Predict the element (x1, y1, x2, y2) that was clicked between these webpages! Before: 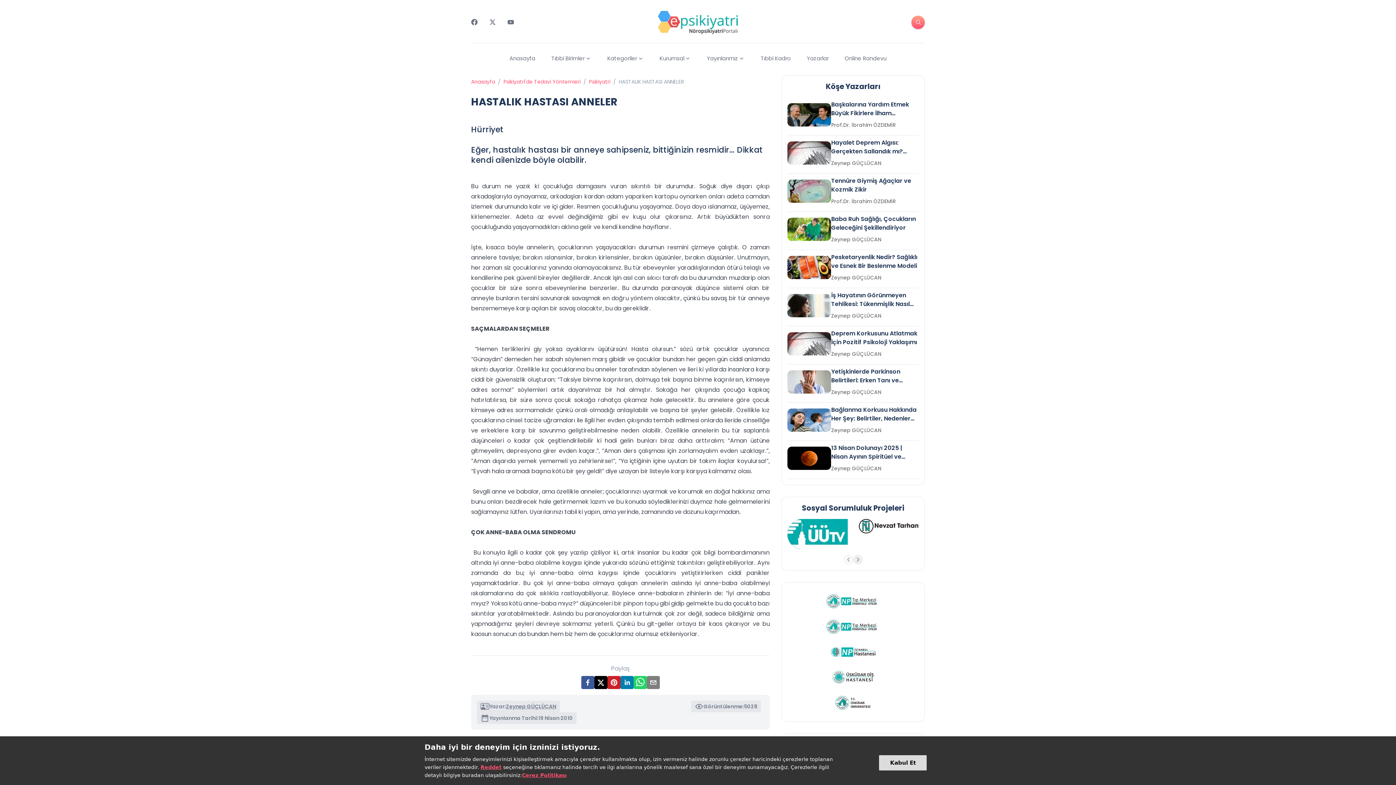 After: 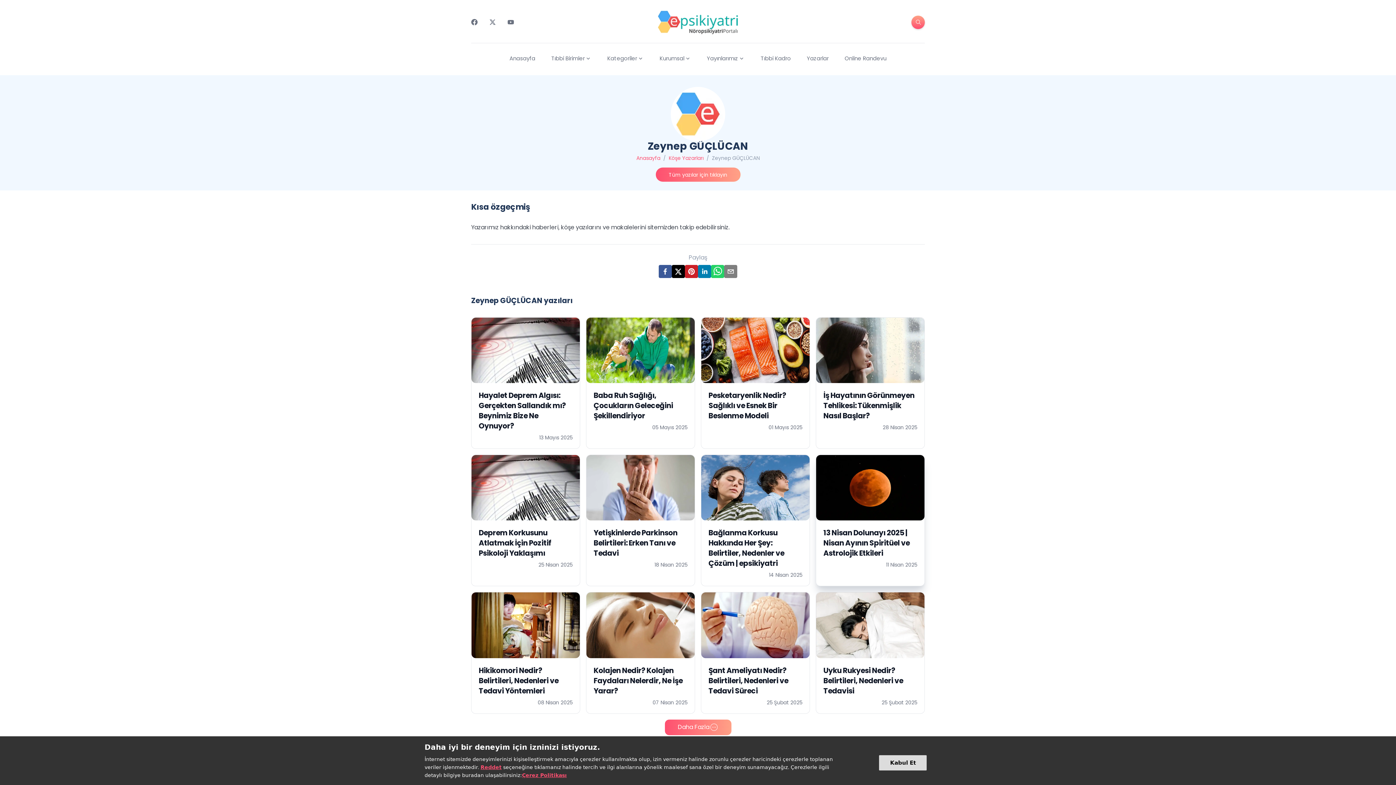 Action: bbox: (831, 464, 881, 473) label: Zeynep GÜÇLÜCAN